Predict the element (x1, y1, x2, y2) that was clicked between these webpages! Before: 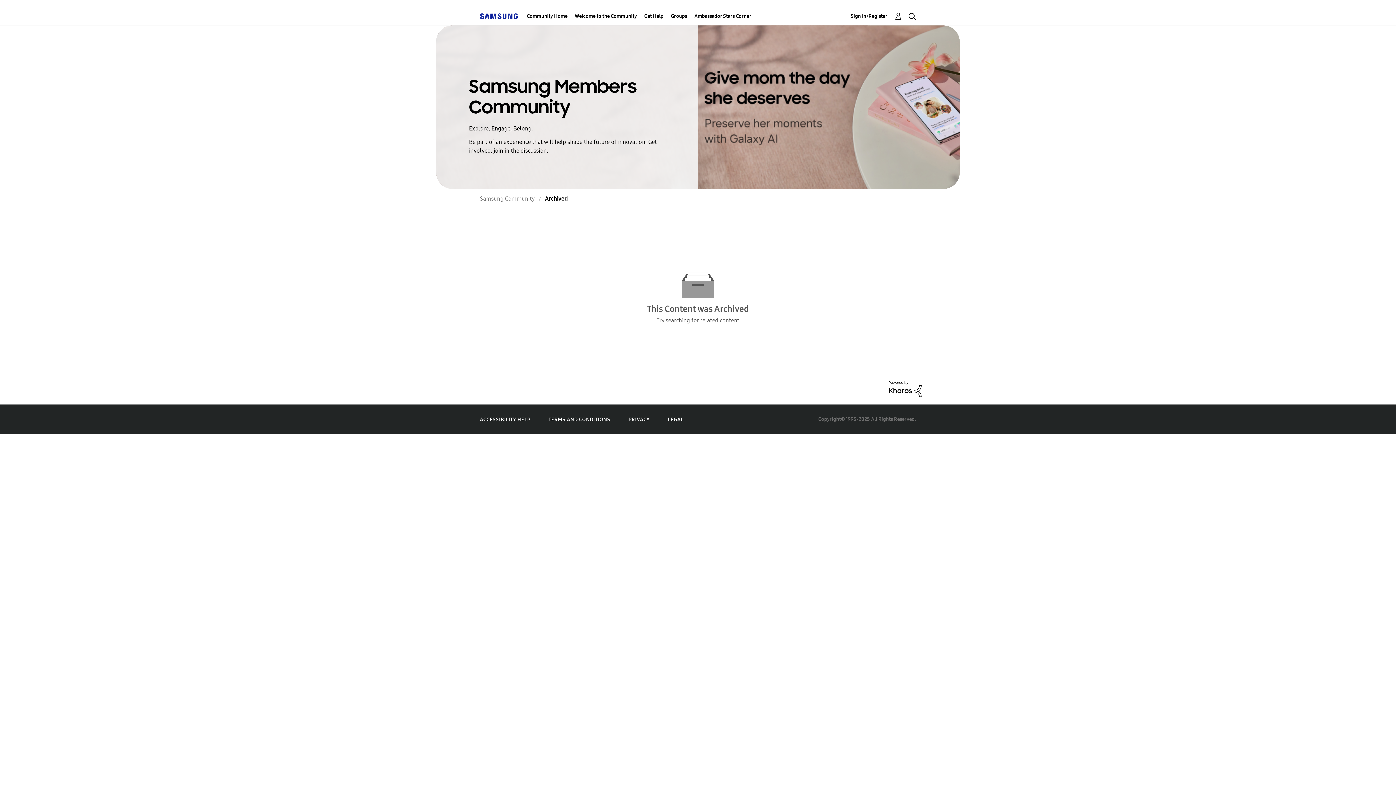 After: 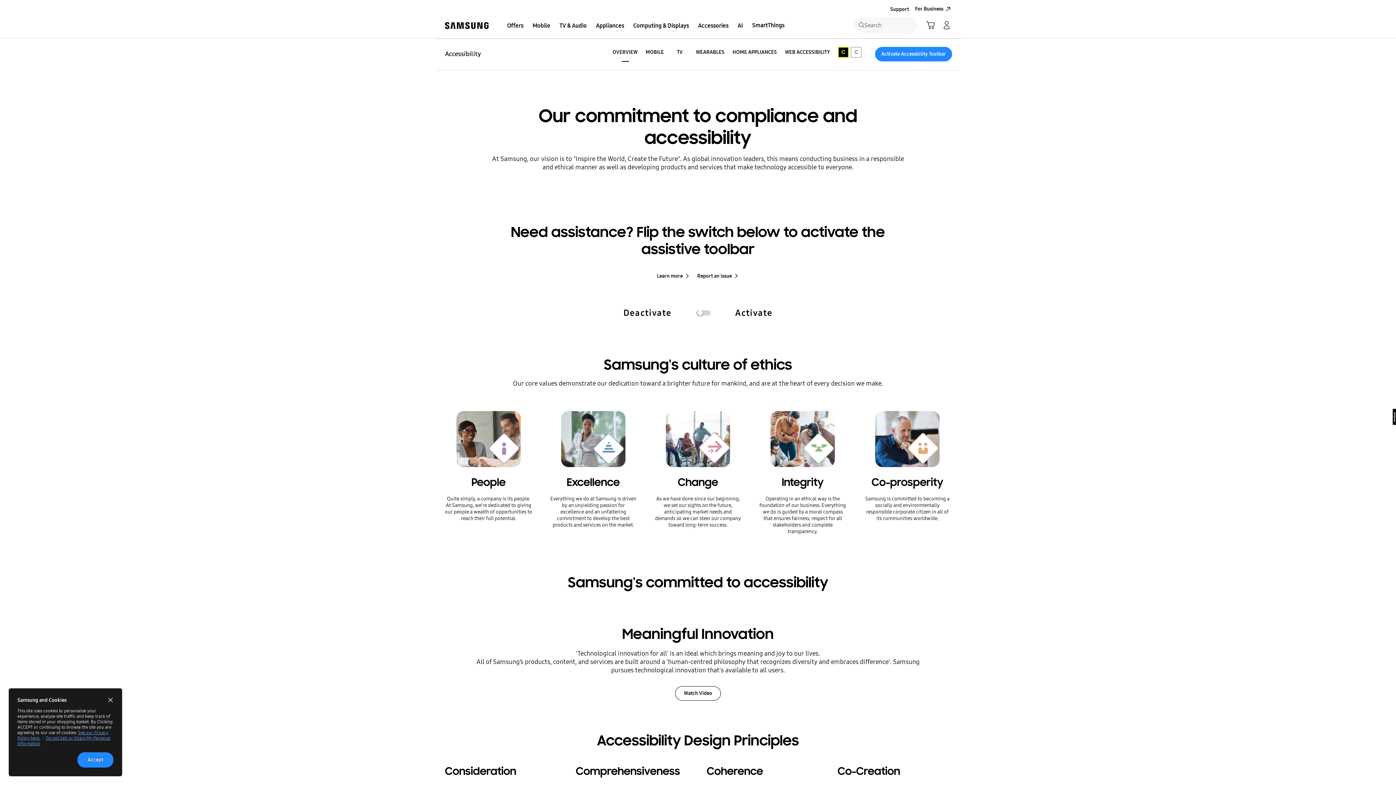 Action: bbox: (480, 416, 530, 422) label: ACCESSIBILITY HELP